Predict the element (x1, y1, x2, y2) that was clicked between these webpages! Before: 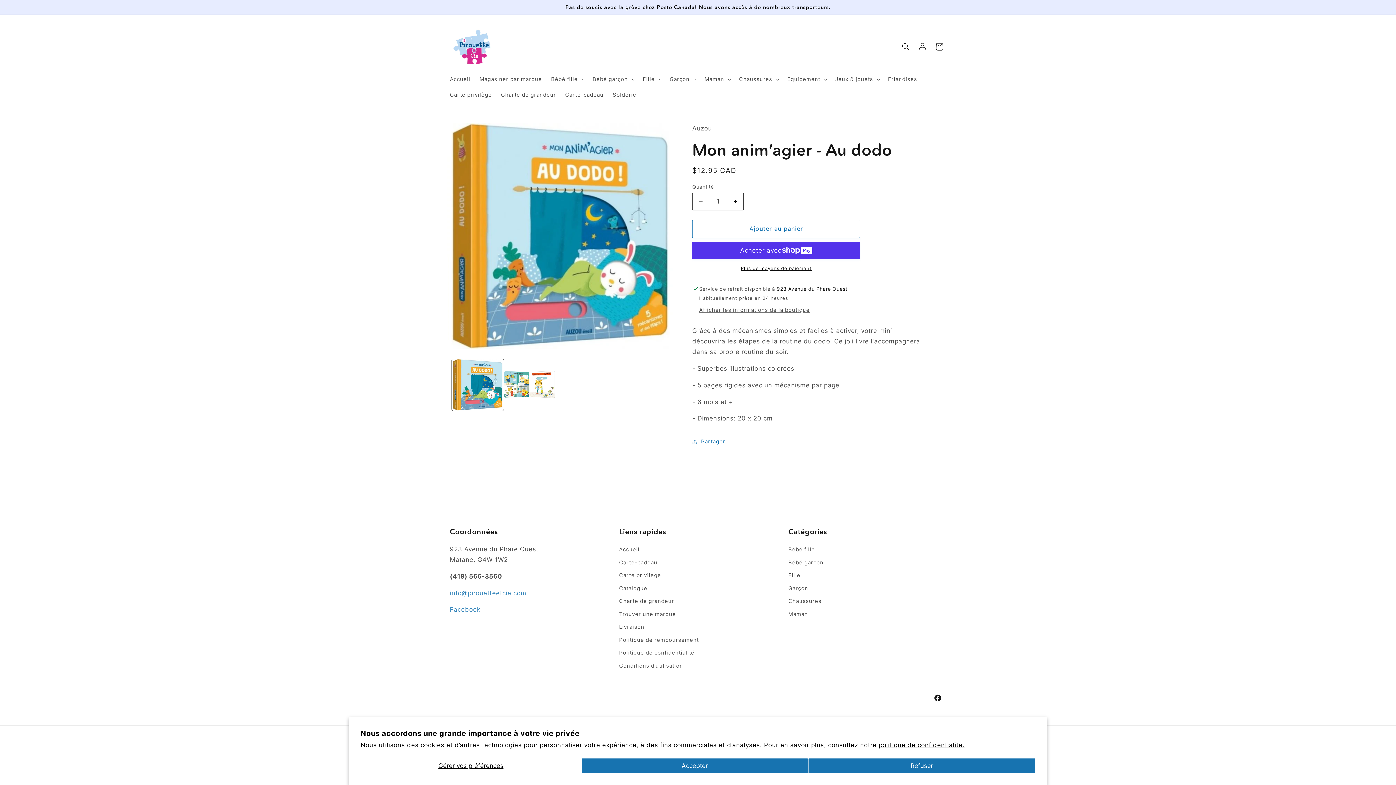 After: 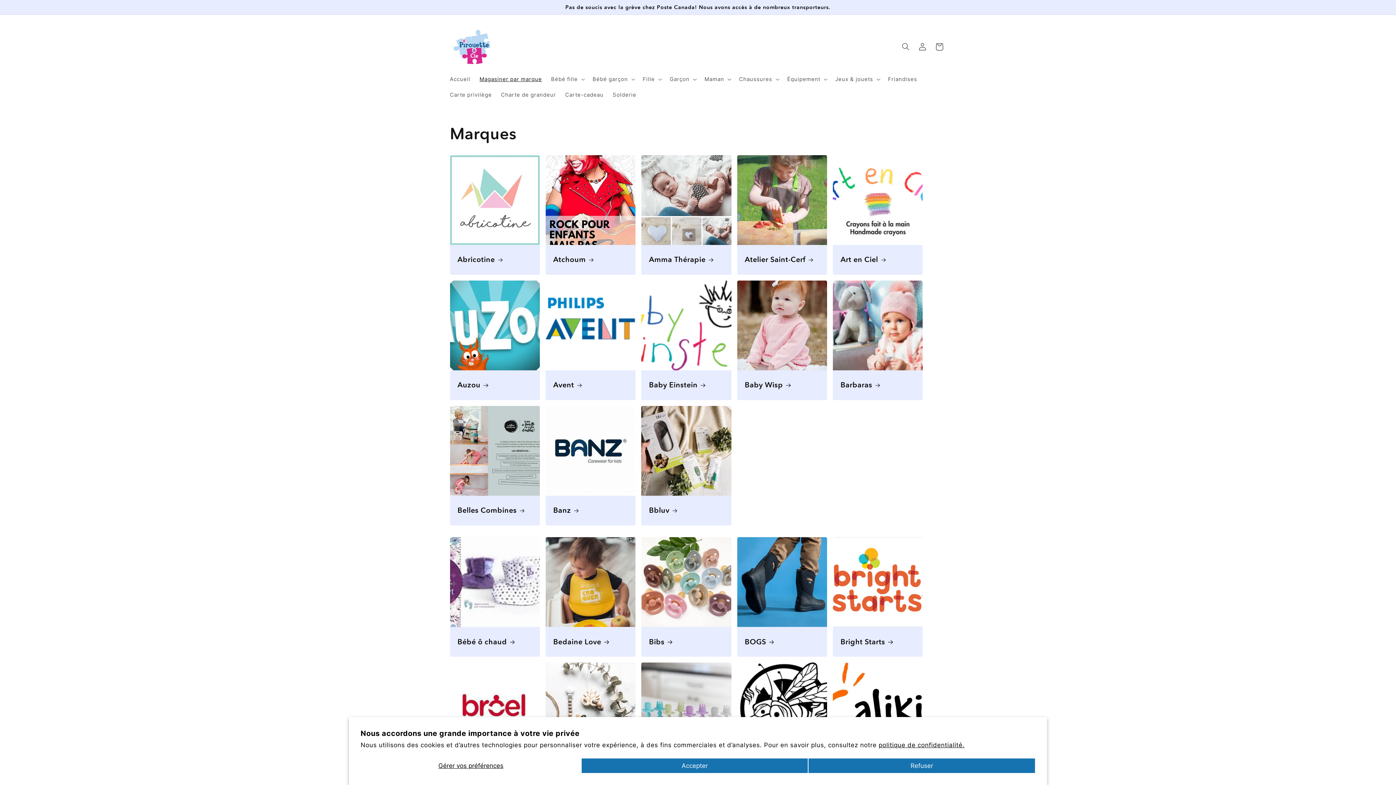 Action: bbox: (475, 71, 546, 87) label: Magasiner par marque